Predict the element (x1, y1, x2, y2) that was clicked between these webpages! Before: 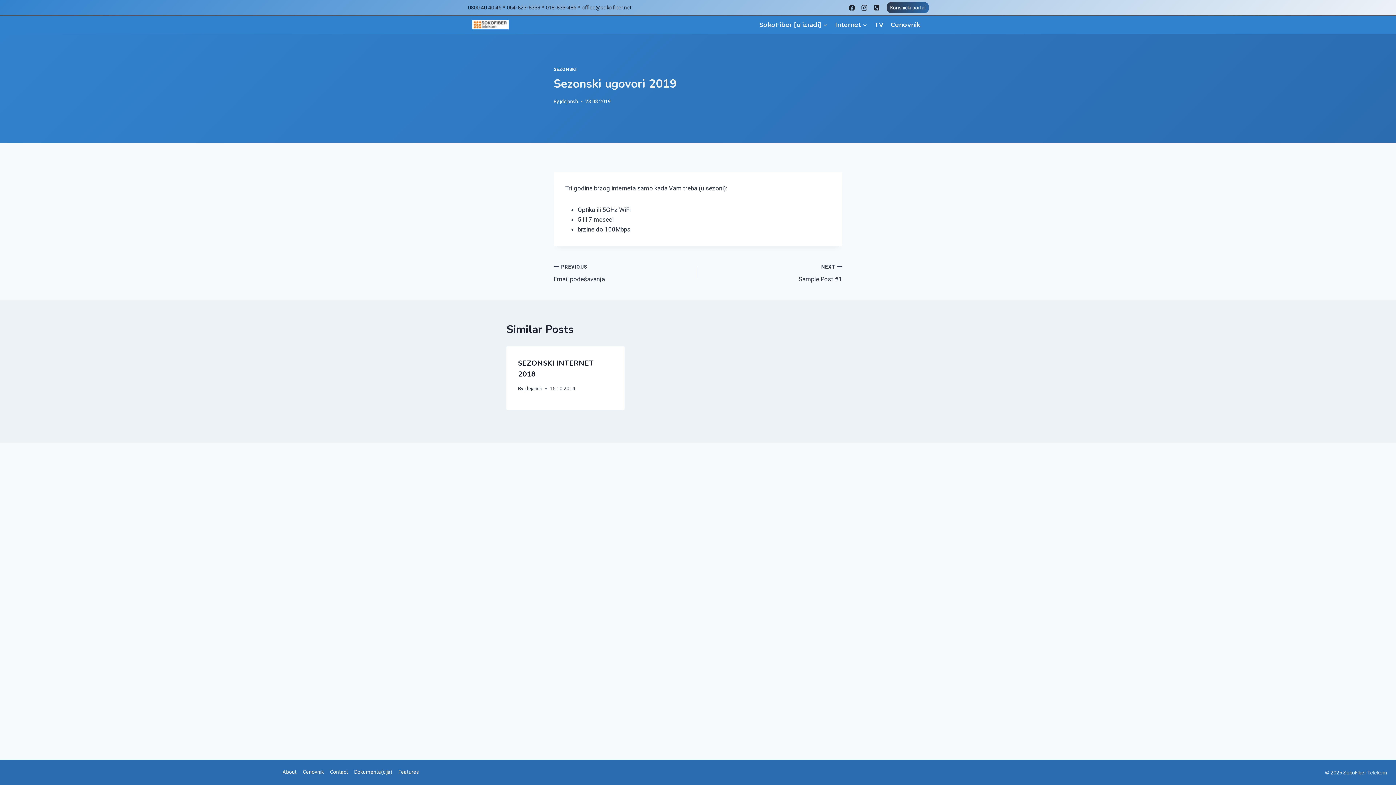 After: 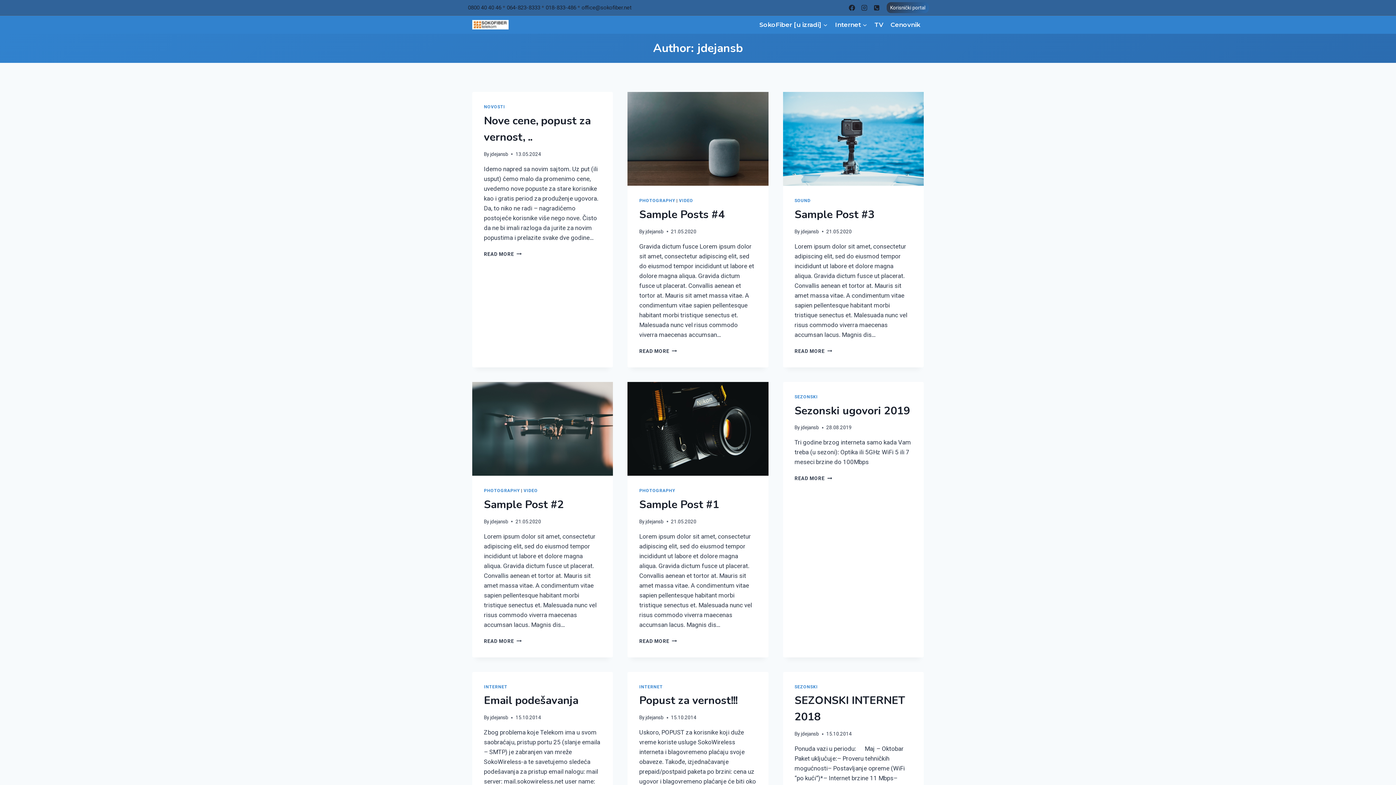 Action: label: jdejansb bbox: (560, 98, 578, 104)